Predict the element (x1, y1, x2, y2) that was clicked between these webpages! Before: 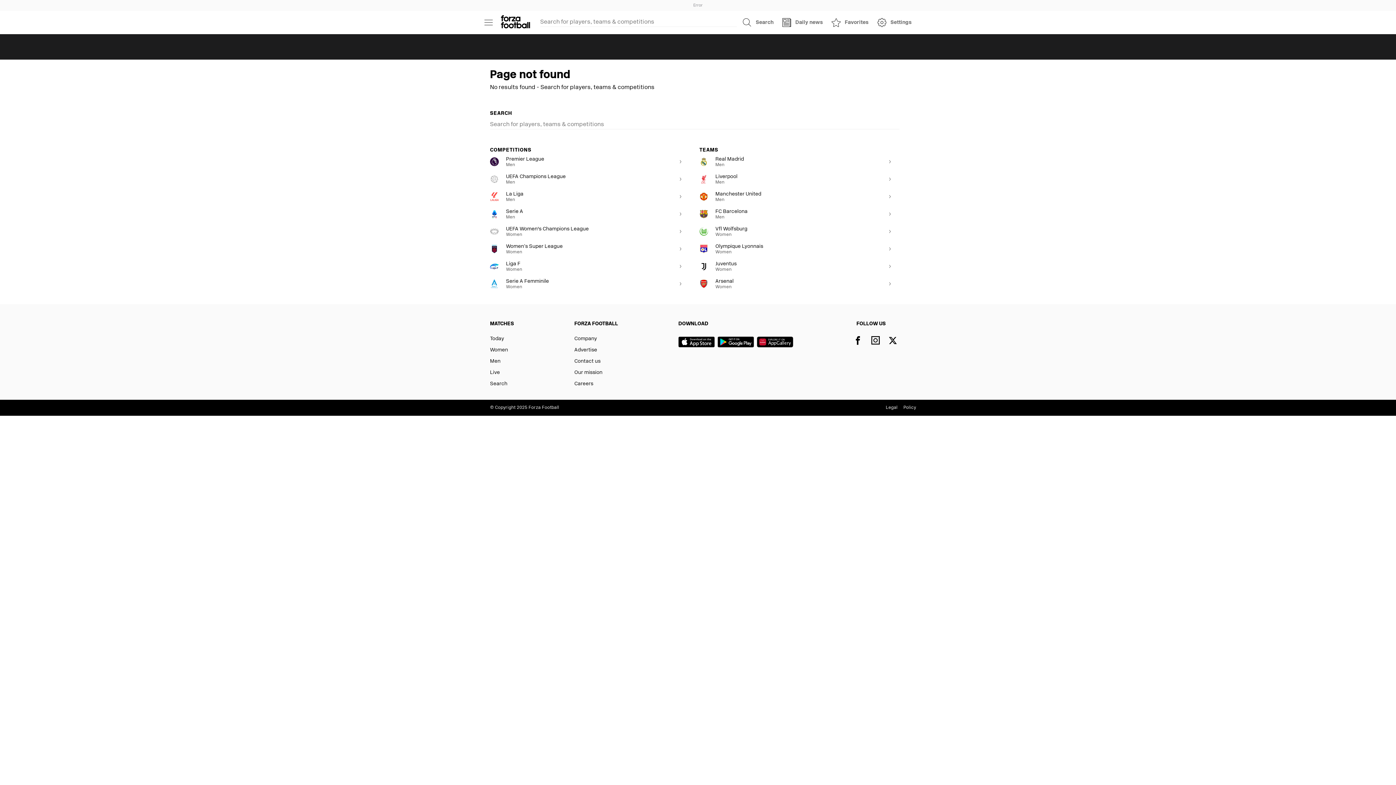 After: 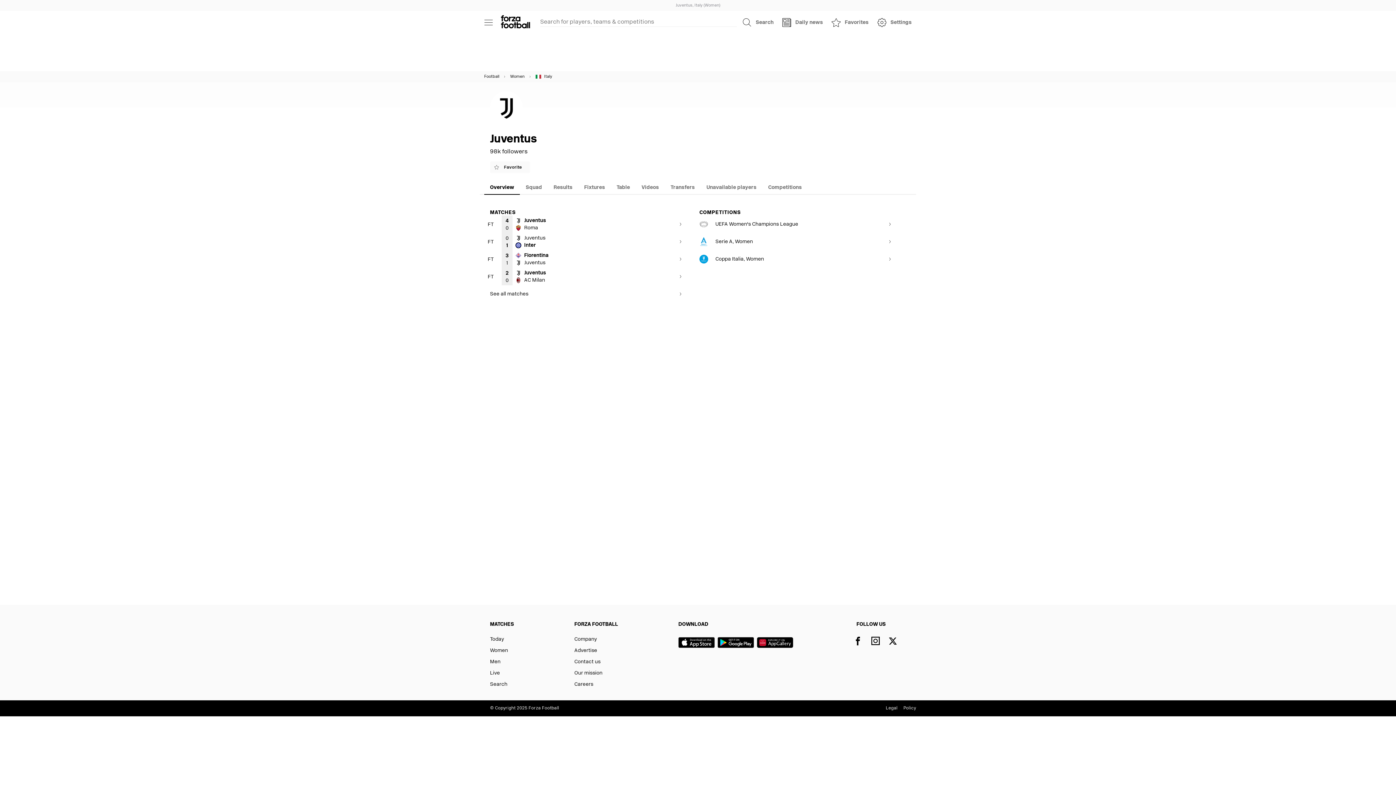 Action: label: Juventus
Women bbox: (689, 257, 898, 275)